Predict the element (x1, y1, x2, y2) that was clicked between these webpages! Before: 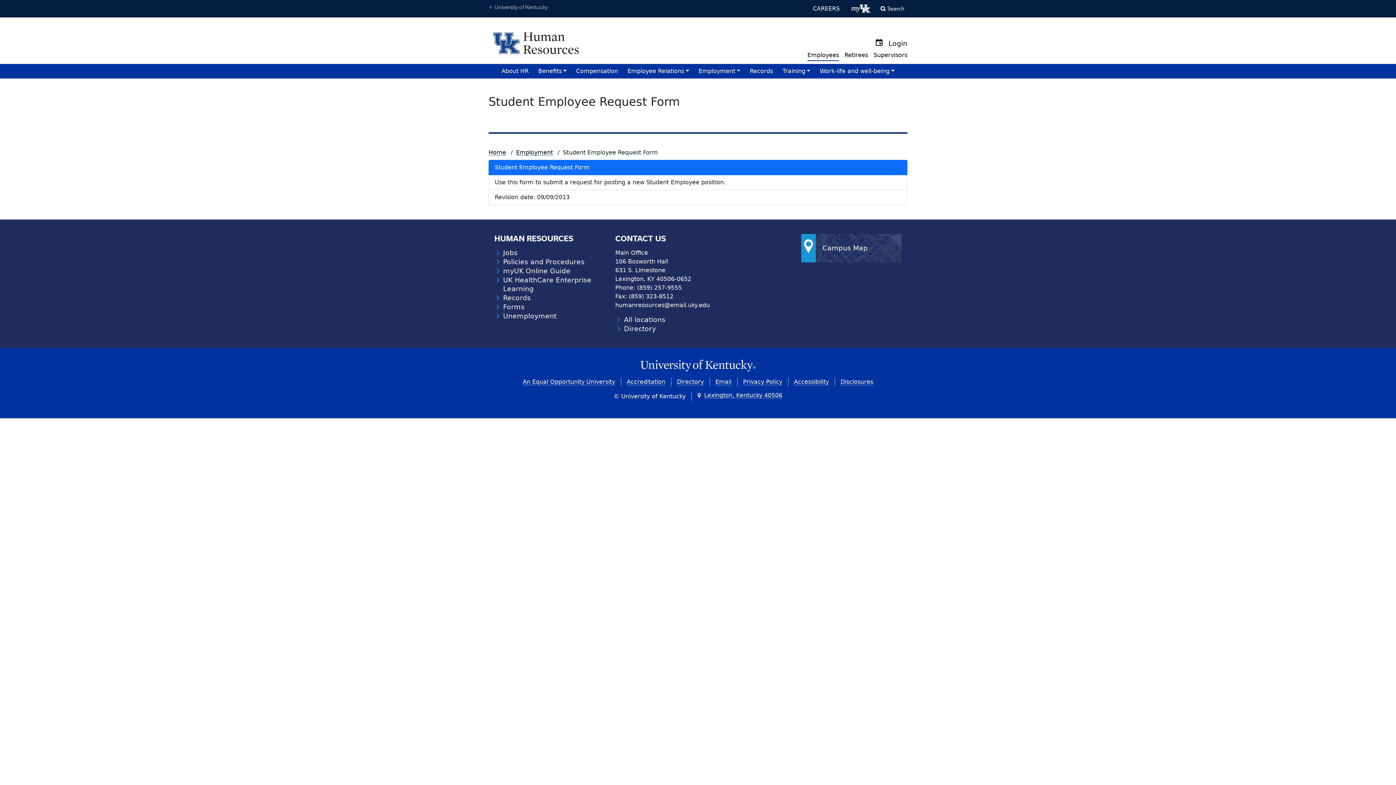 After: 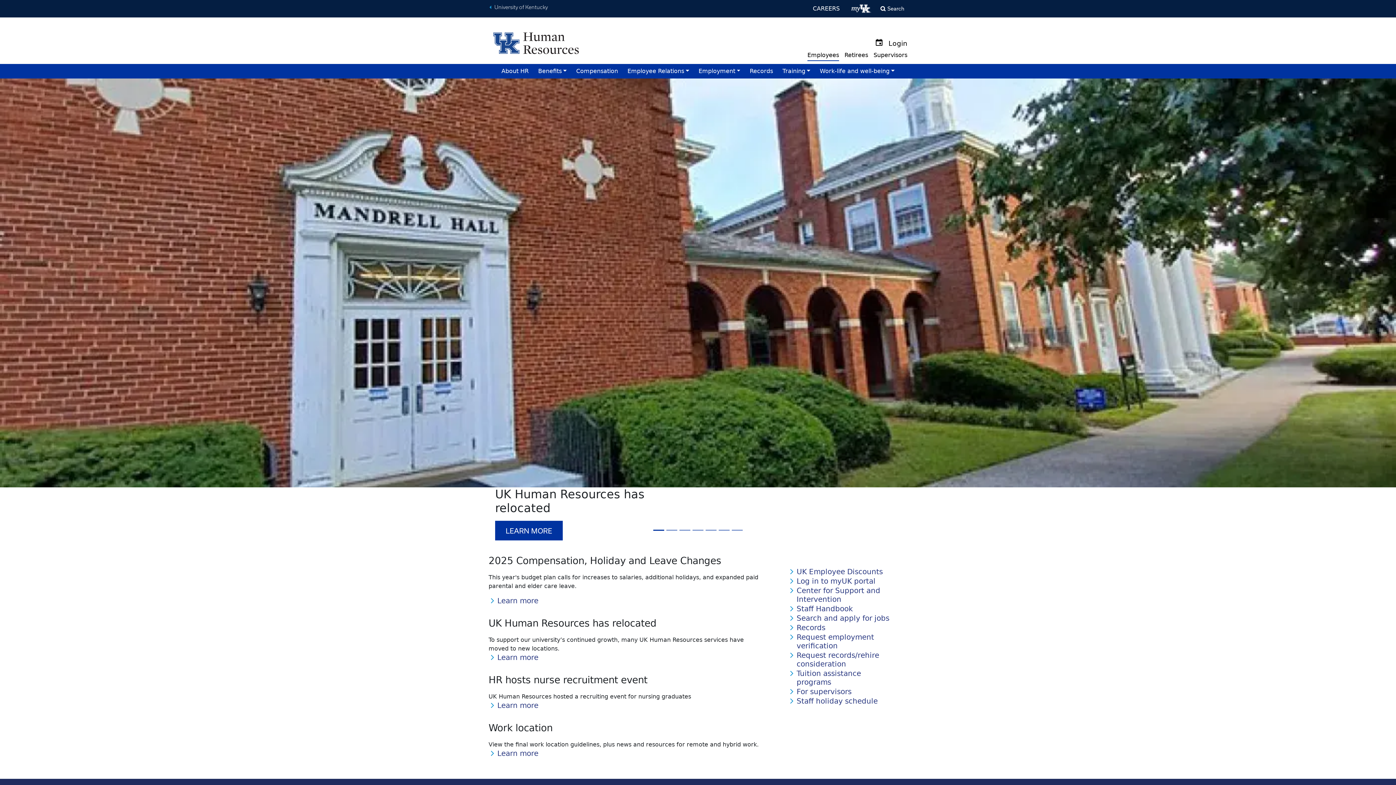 Action: bbox: (807, 46, 839, 61) label: Employees